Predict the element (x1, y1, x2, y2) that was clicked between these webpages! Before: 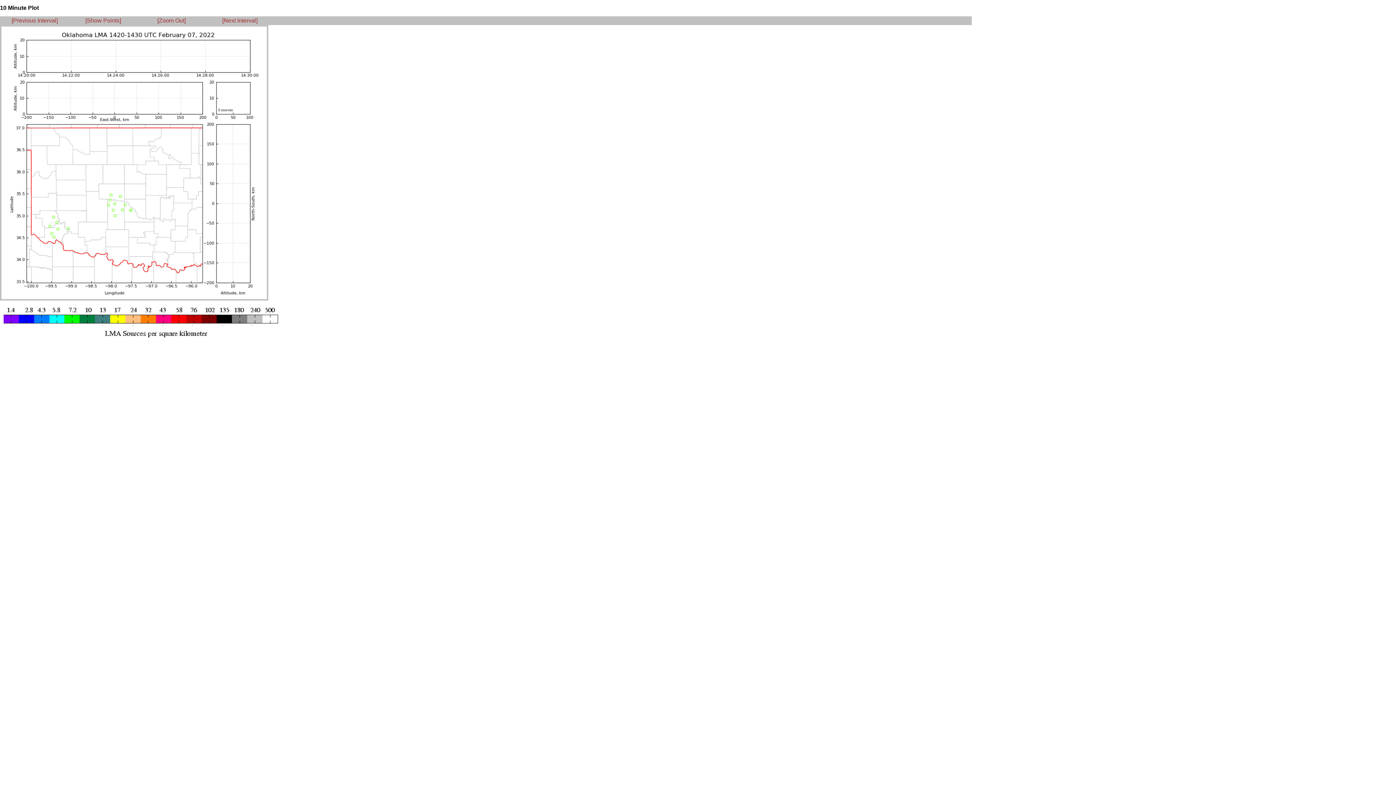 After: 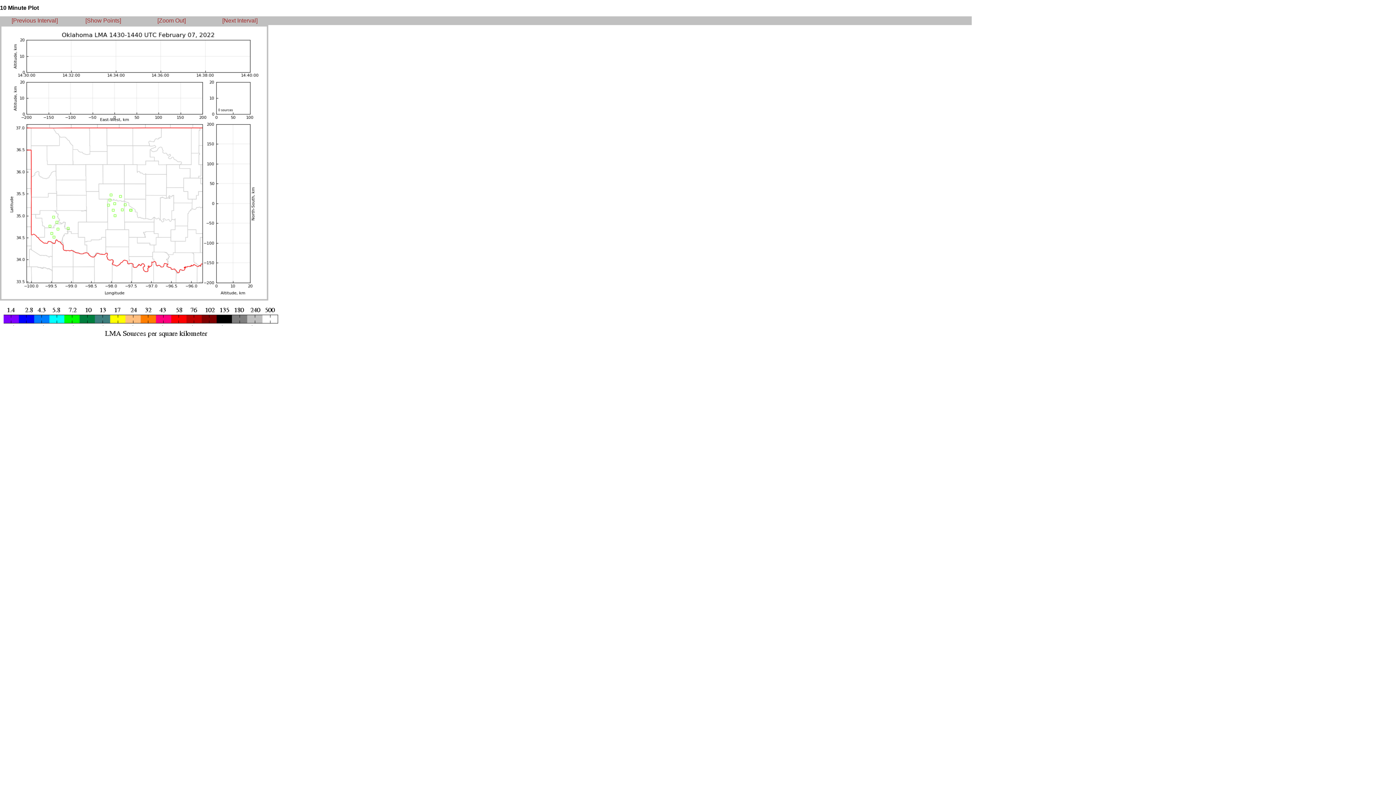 Action: label: [Next Interval] bbox: (222, 17, 257, 23)